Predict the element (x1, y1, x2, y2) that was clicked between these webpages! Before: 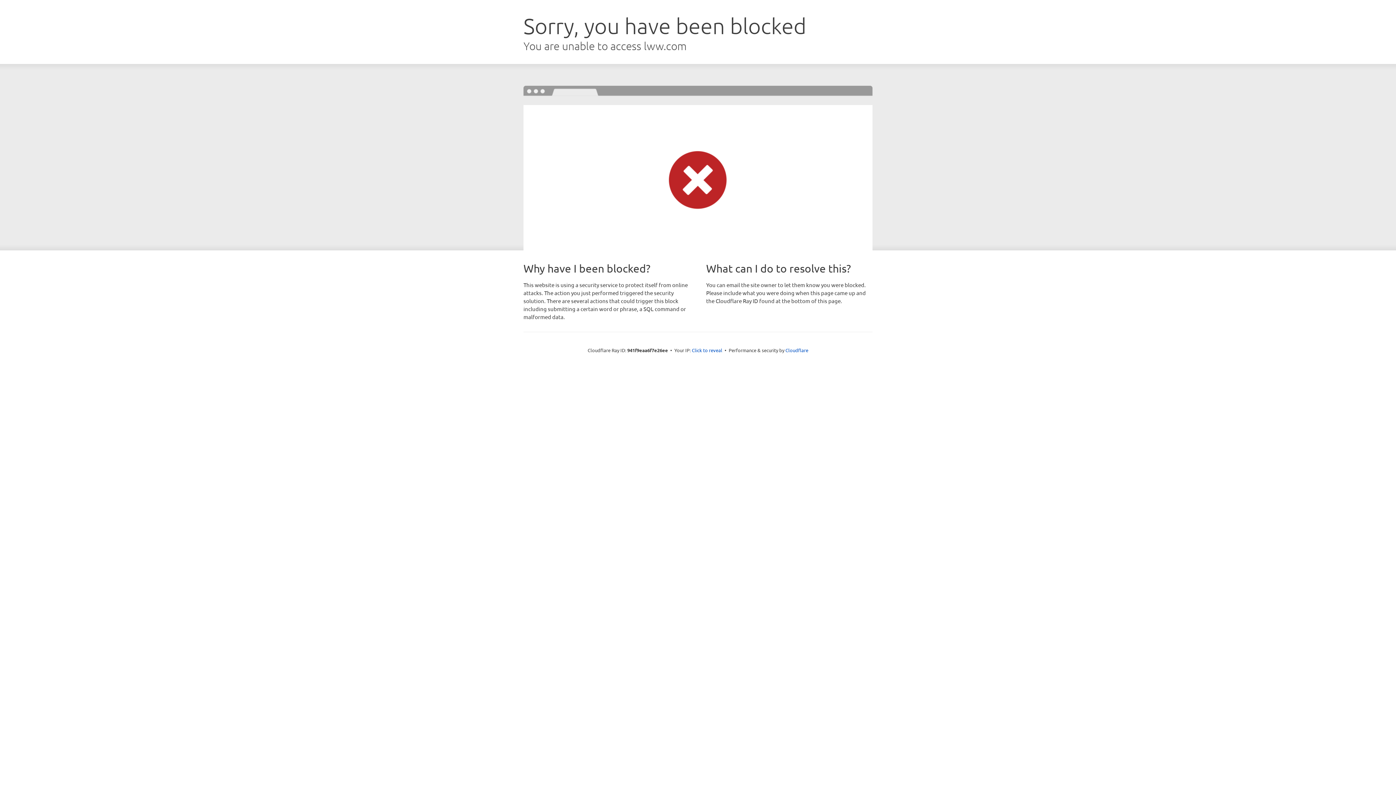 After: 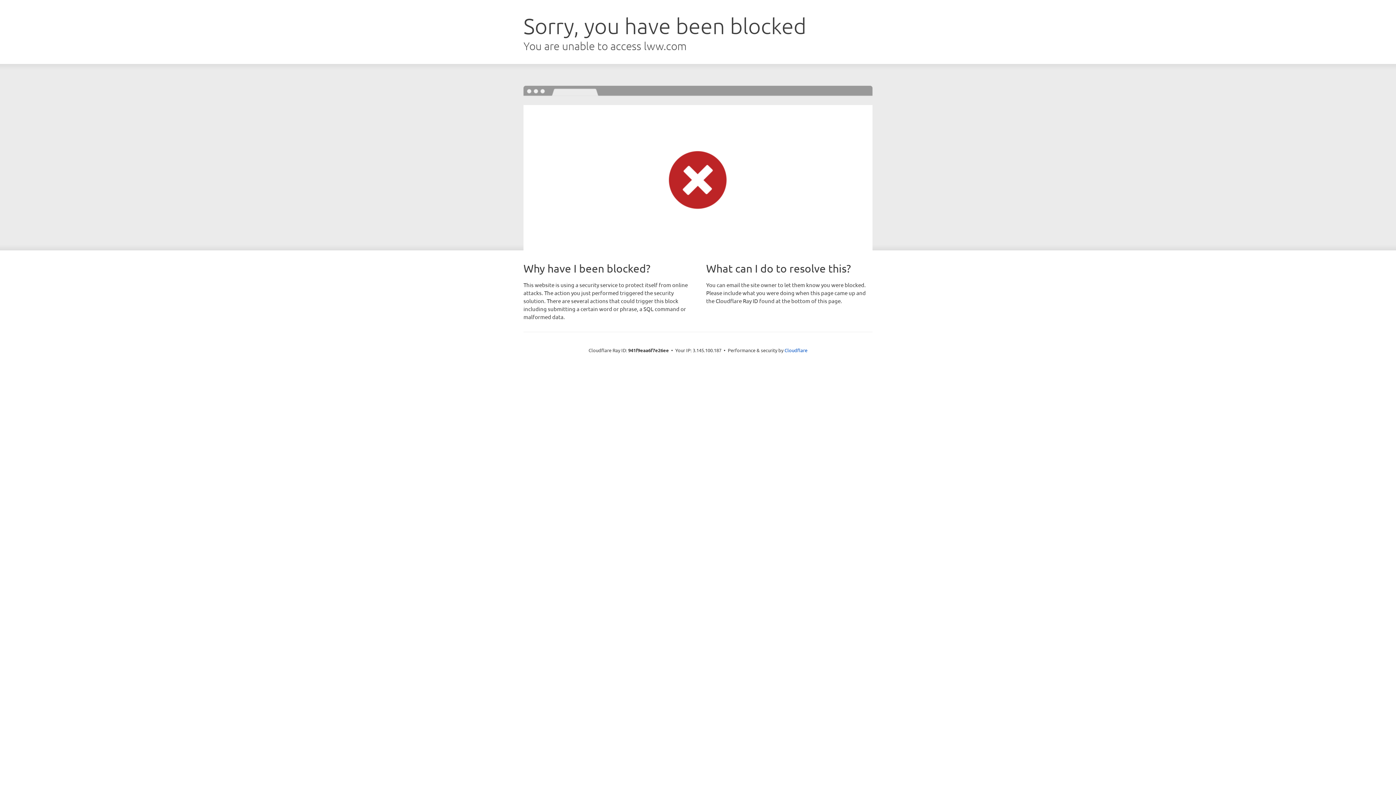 Action: label: Click to reveal bbox: (692, 346, 722, 353)